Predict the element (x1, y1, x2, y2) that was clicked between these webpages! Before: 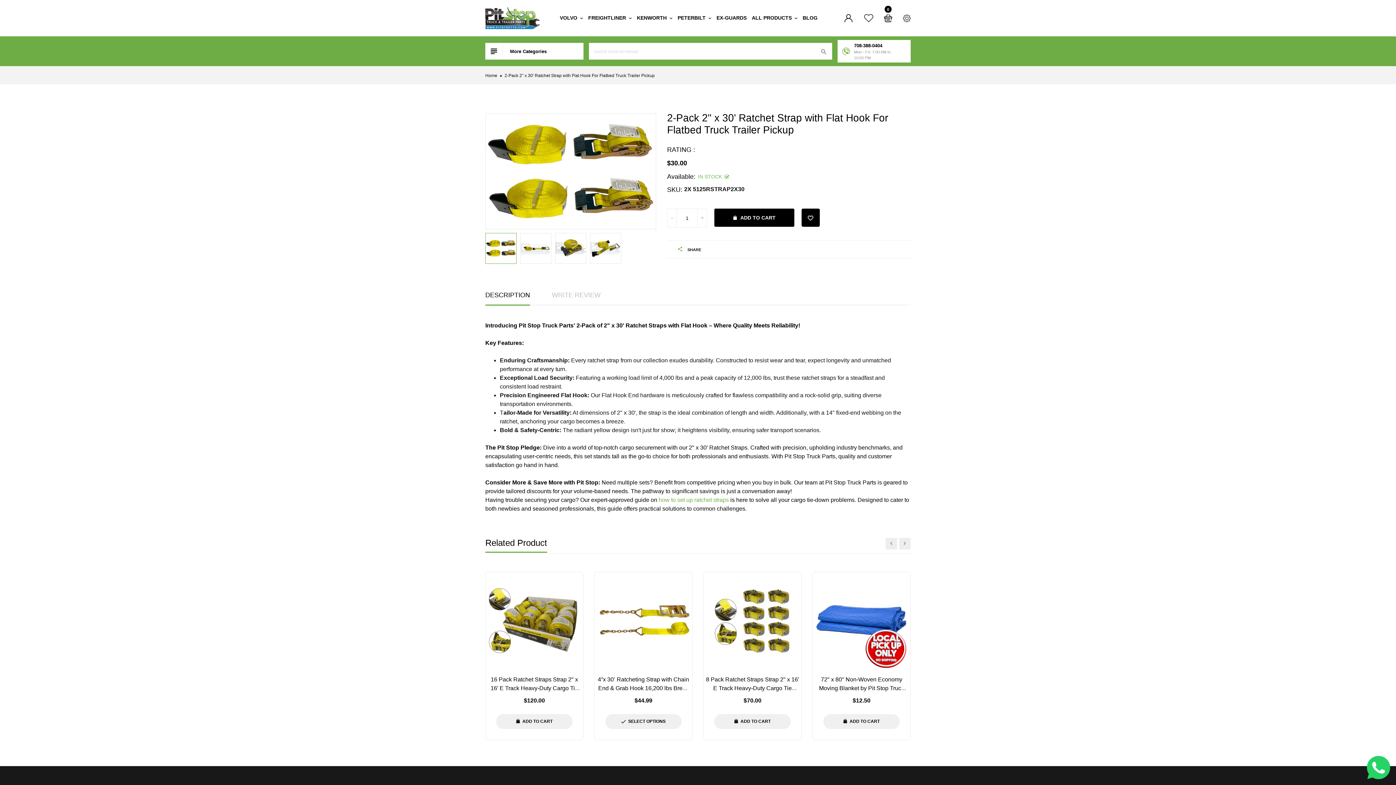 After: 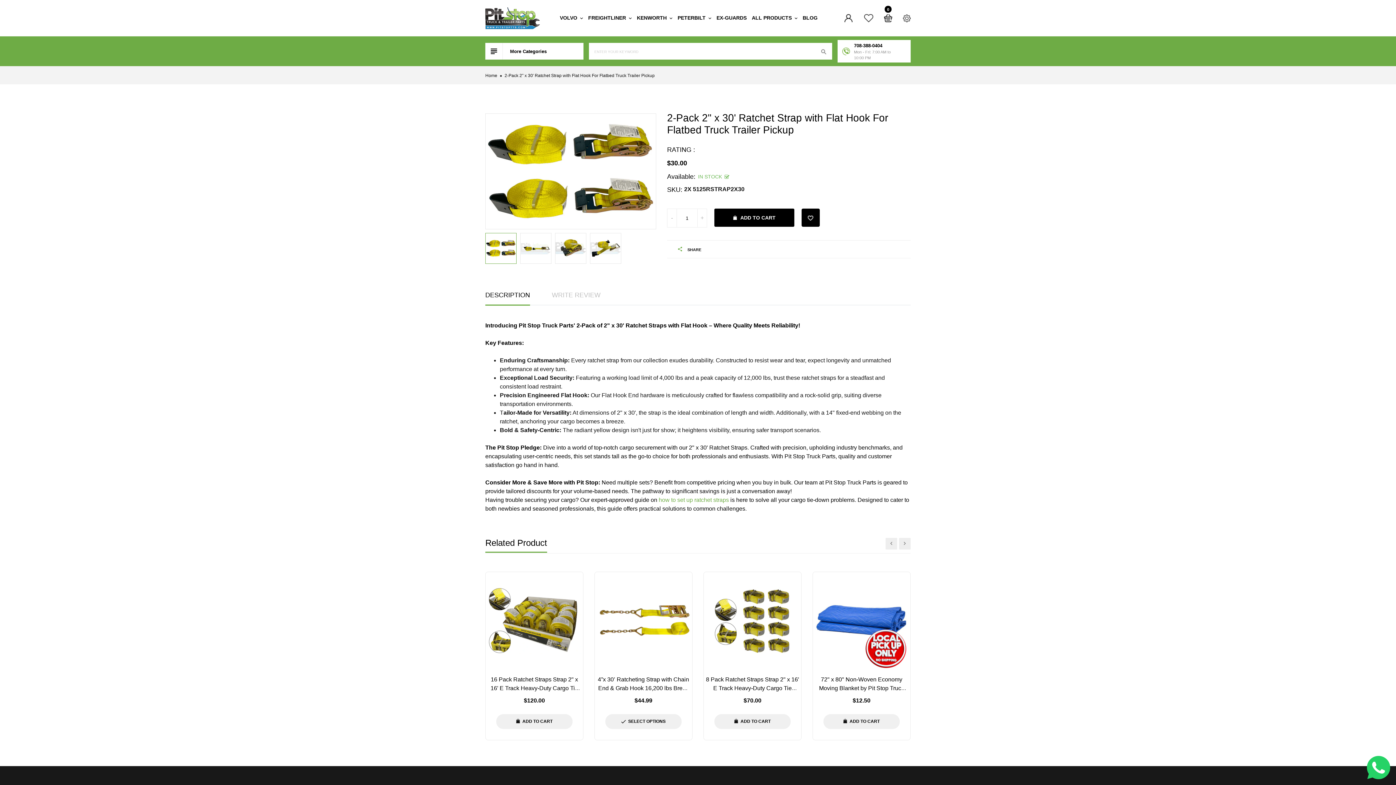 Action: bbox: (1367, 764, 1390, 770)